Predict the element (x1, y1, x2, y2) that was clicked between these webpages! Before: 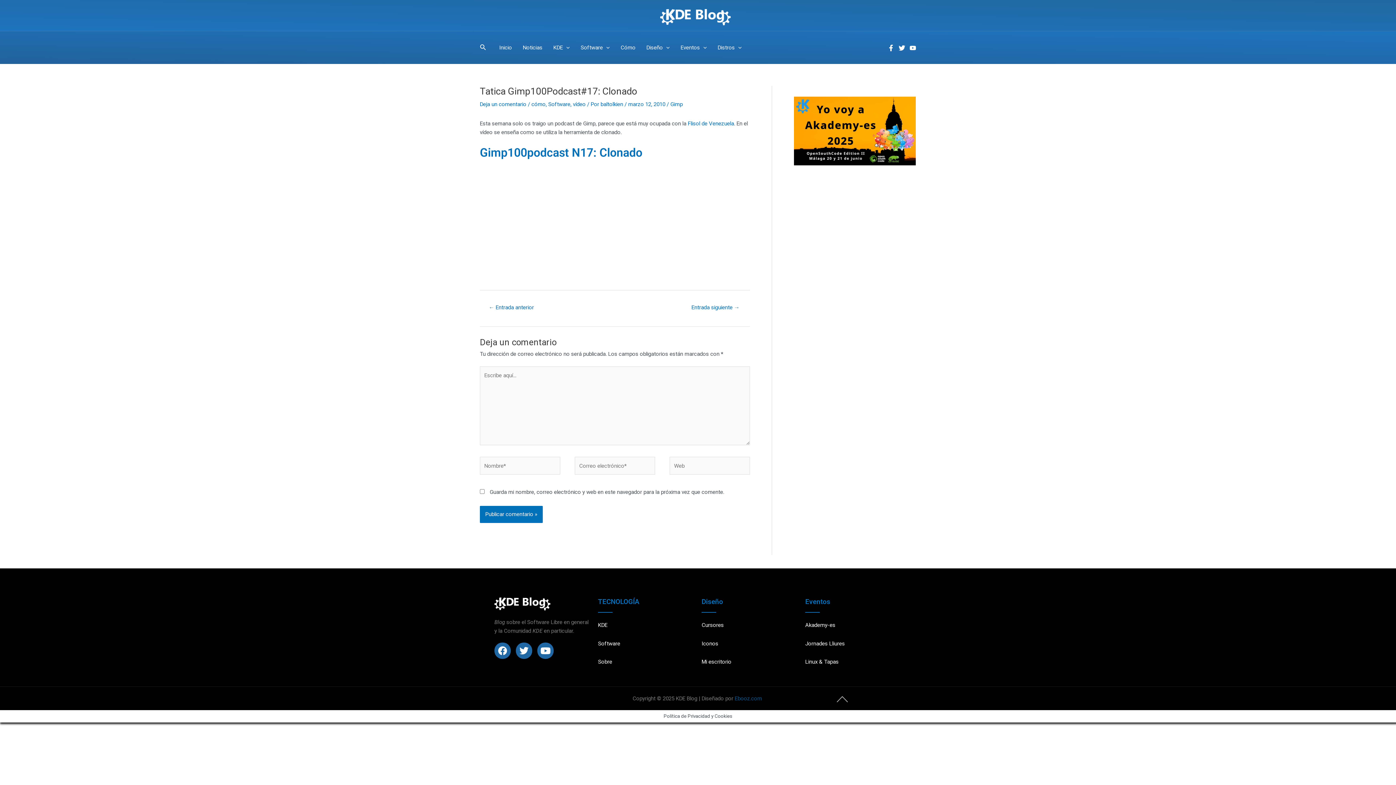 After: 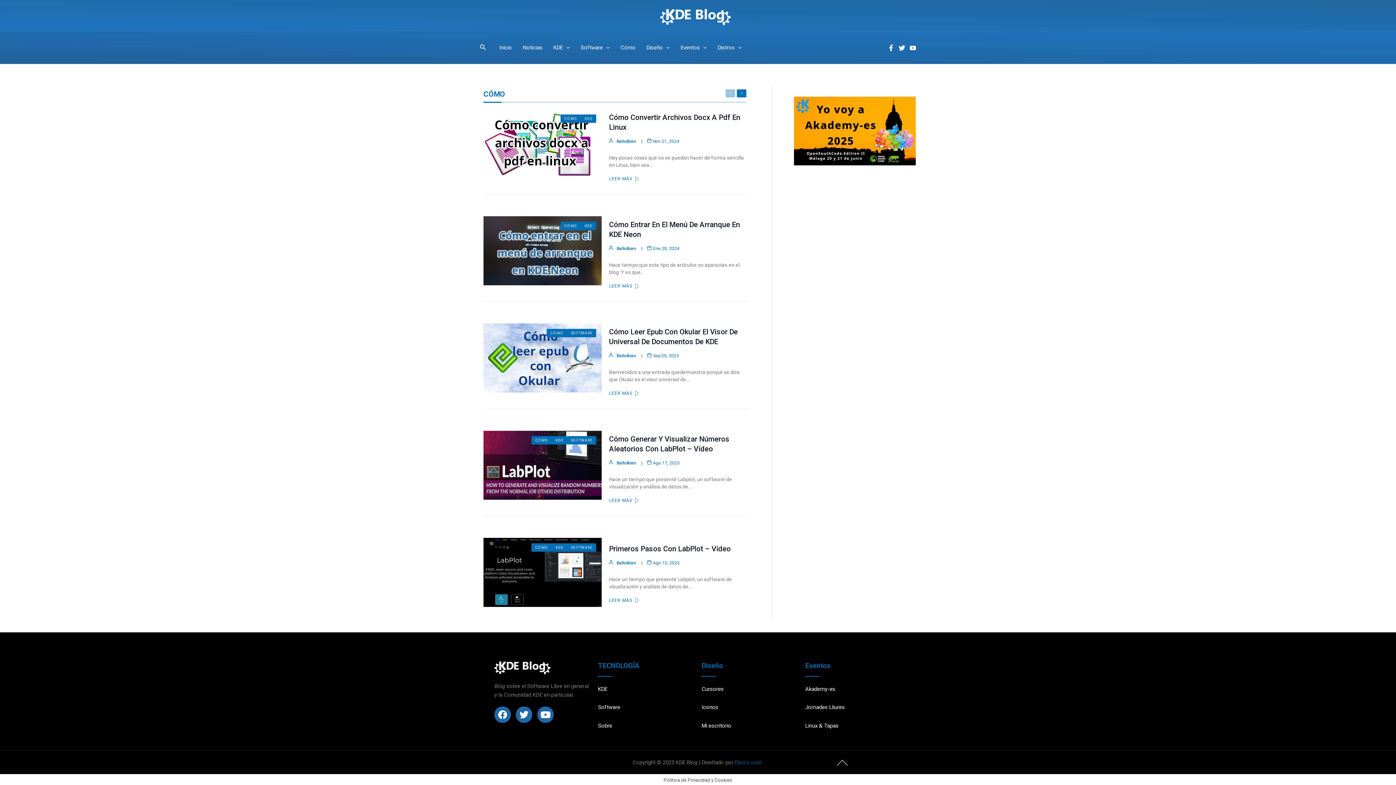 Action: label: Cómo bbox: (615, 35, 641, 60)